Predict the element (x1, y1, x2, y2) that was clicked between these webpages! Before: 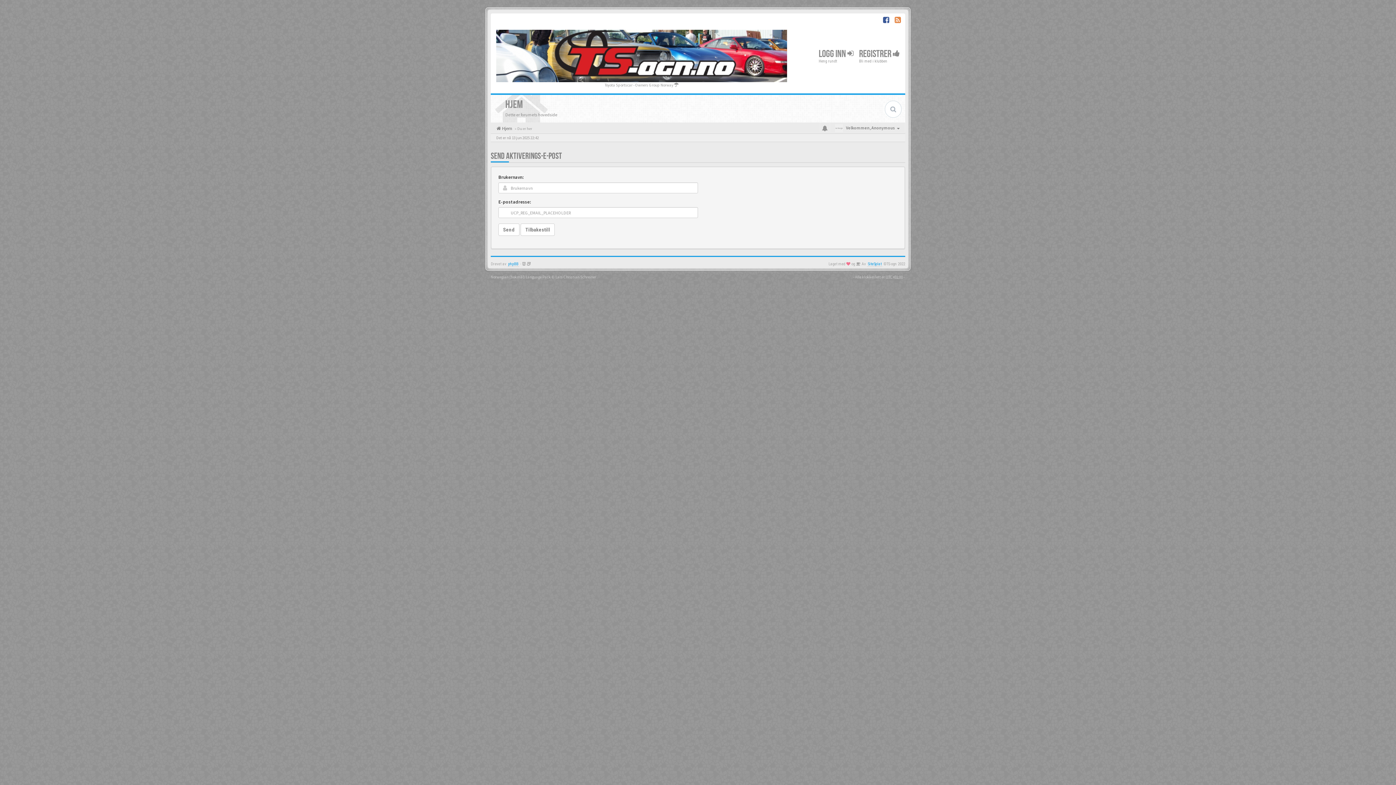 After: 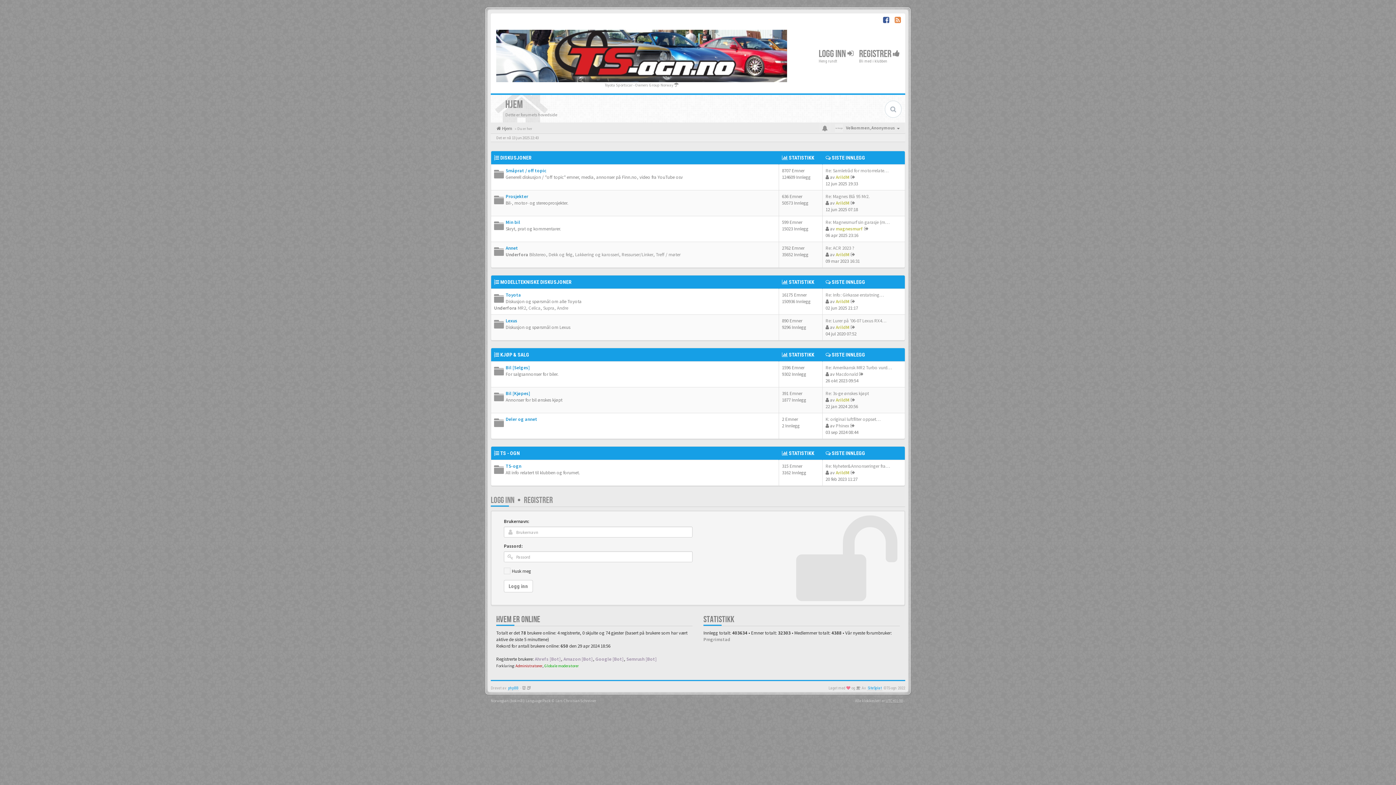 Action: bbox: (496, 29, 787, 82)